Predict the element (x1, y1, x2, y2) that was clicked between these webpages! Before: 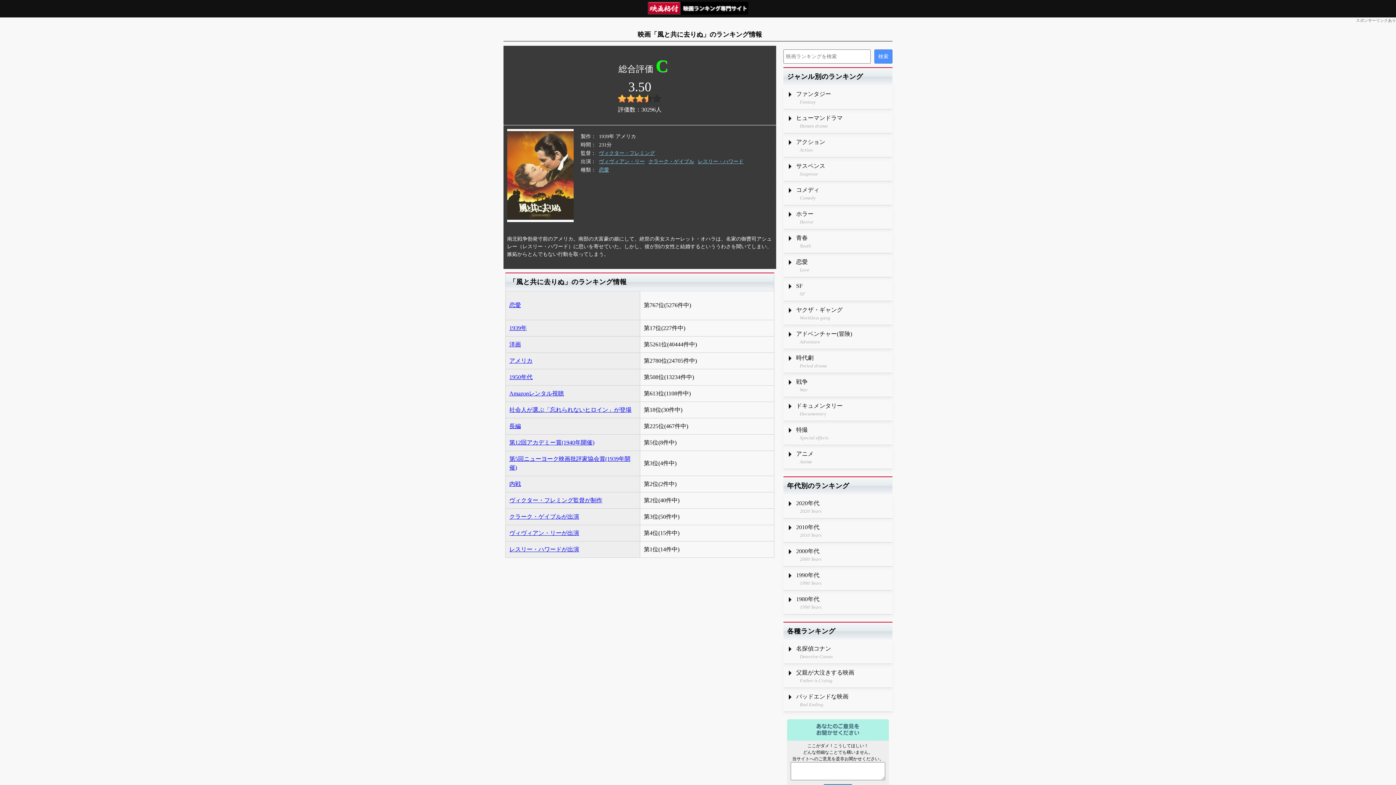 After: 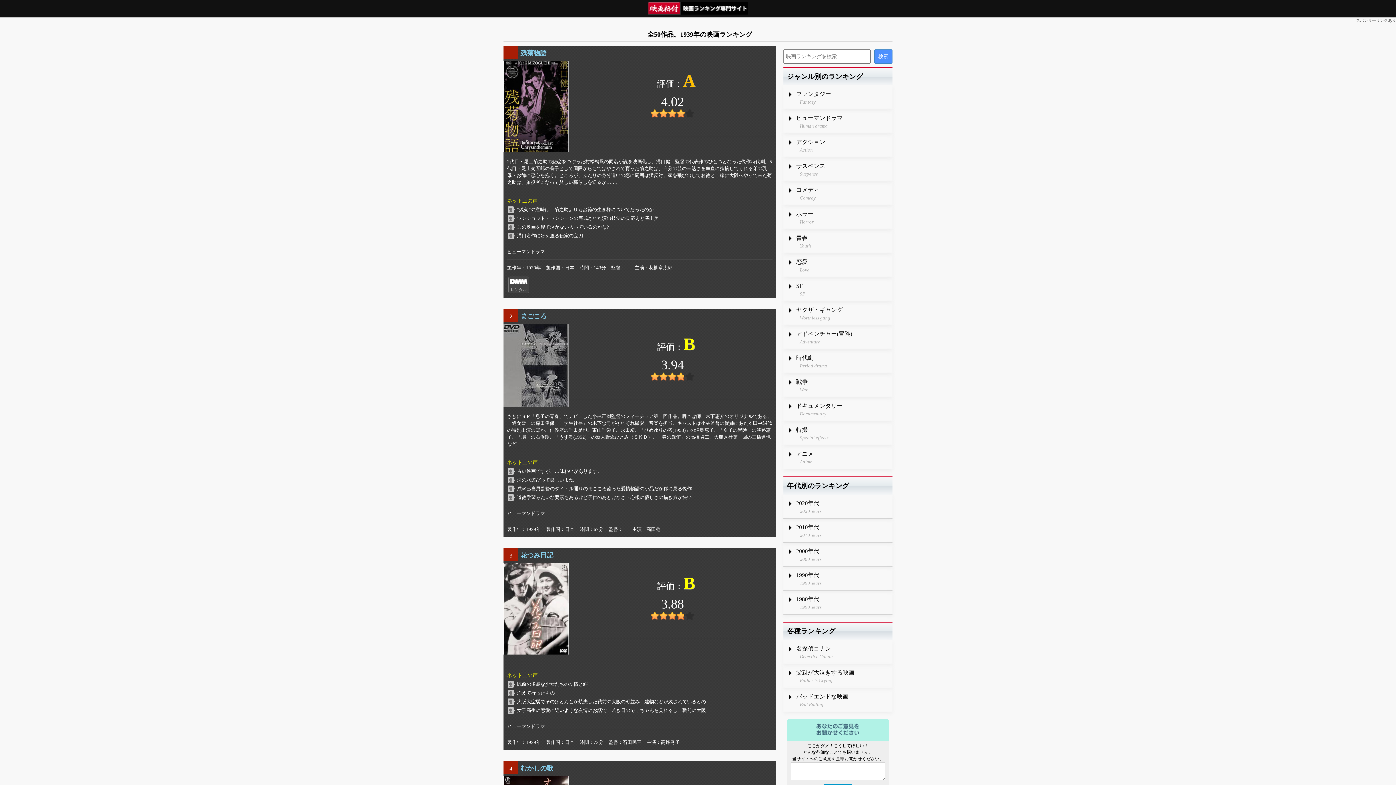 Action: bbox: (509, 323, 526, 332) label: 1939年